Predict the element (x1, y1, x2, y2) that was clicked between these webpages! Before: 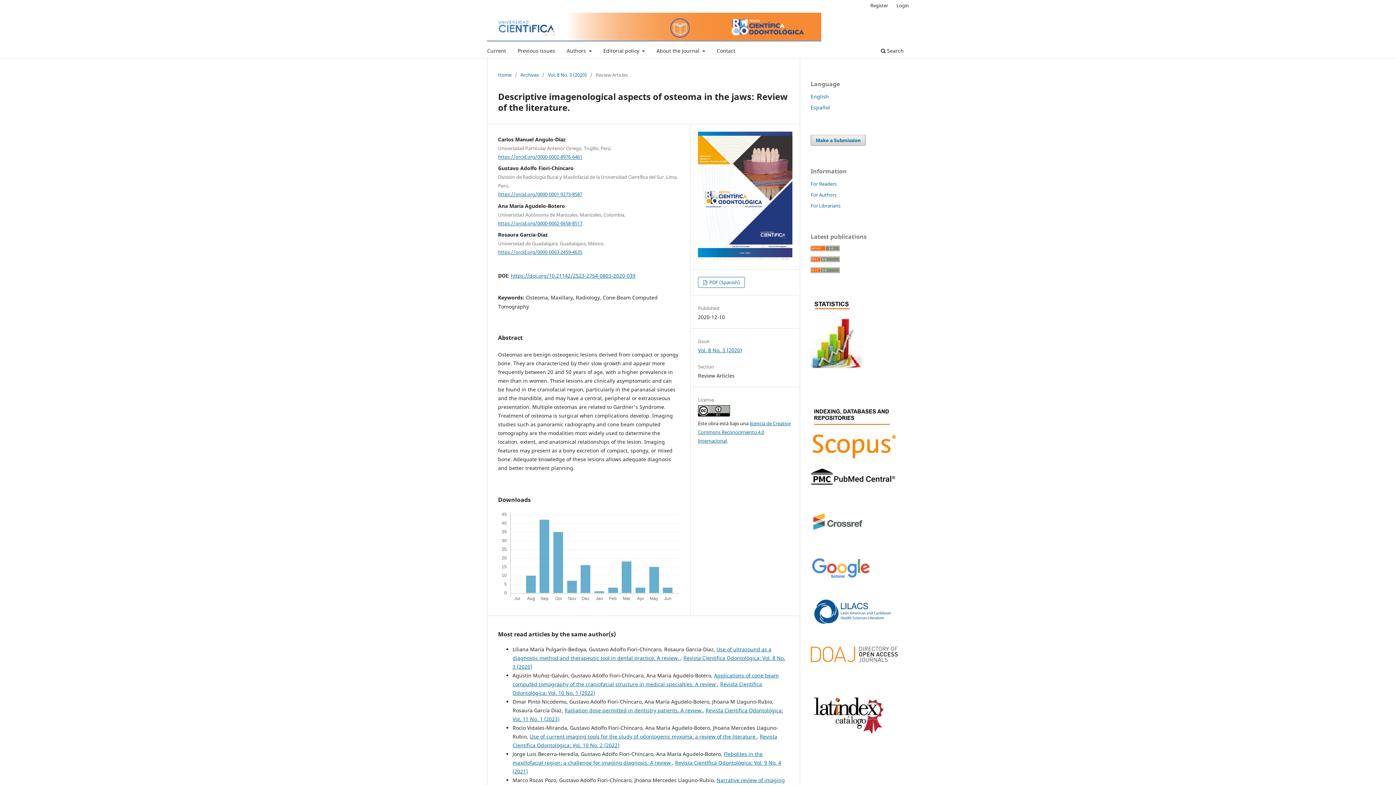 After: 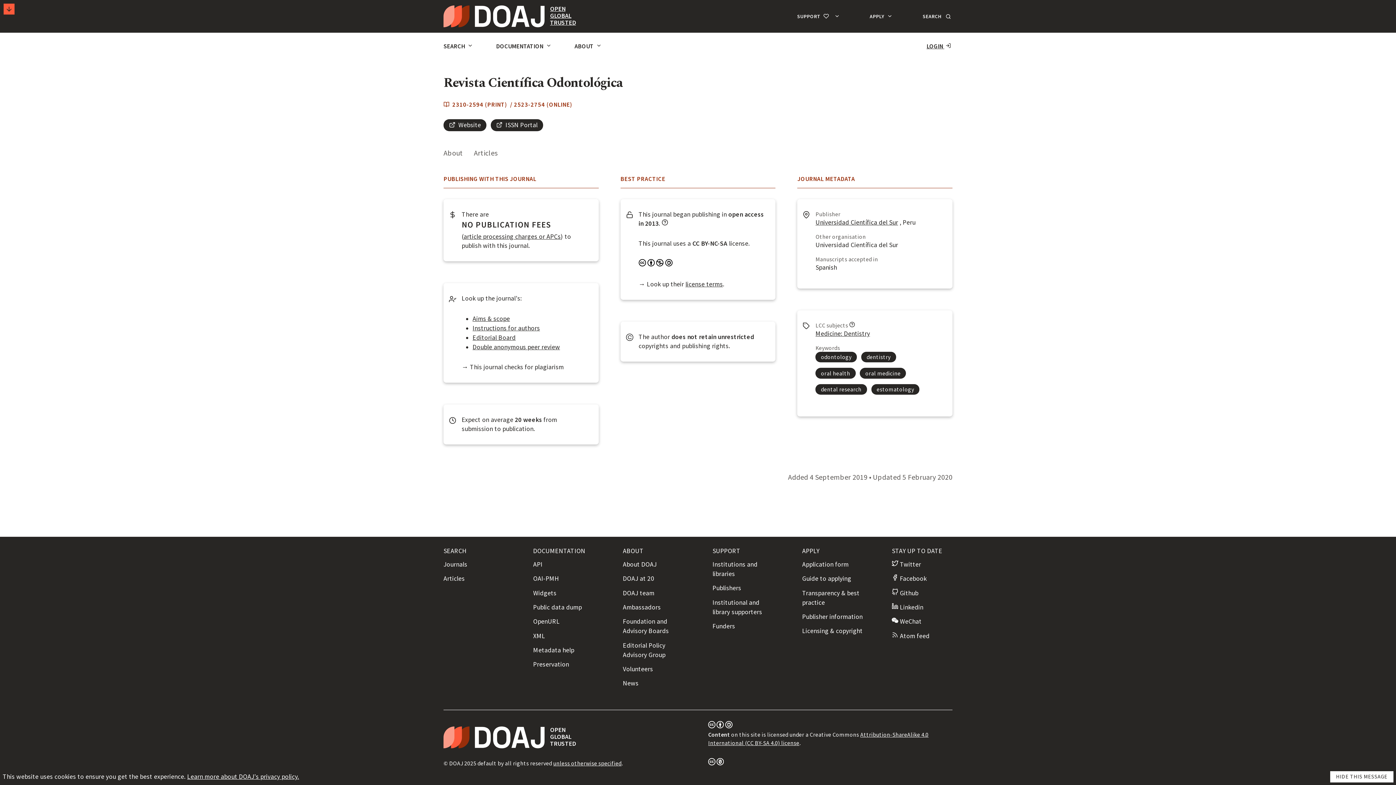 Action: bbox: (810, 656, 898, 663)